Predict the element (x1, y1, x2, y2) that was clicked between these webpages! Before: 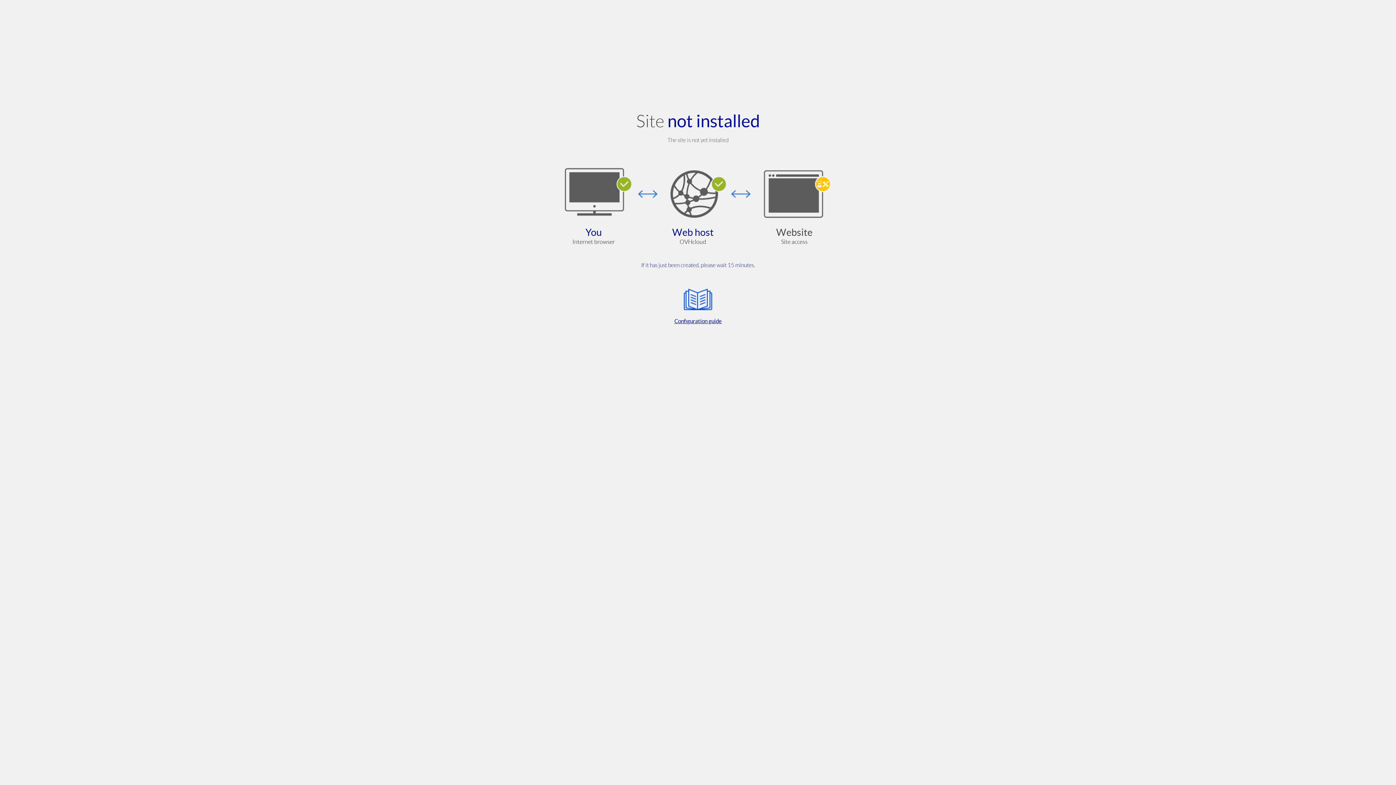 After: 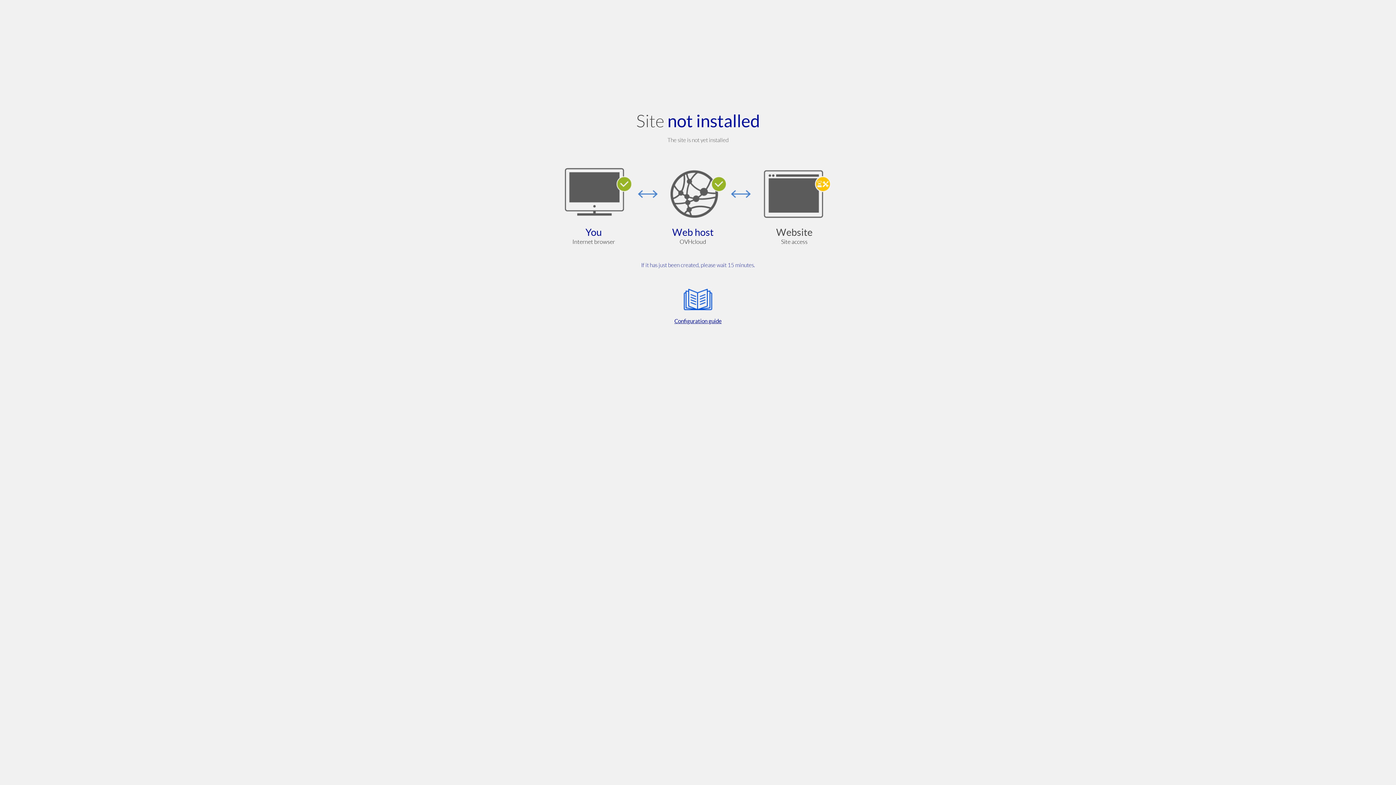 Action: label: Configuration guide bbox: (564, 285, 832, 325)